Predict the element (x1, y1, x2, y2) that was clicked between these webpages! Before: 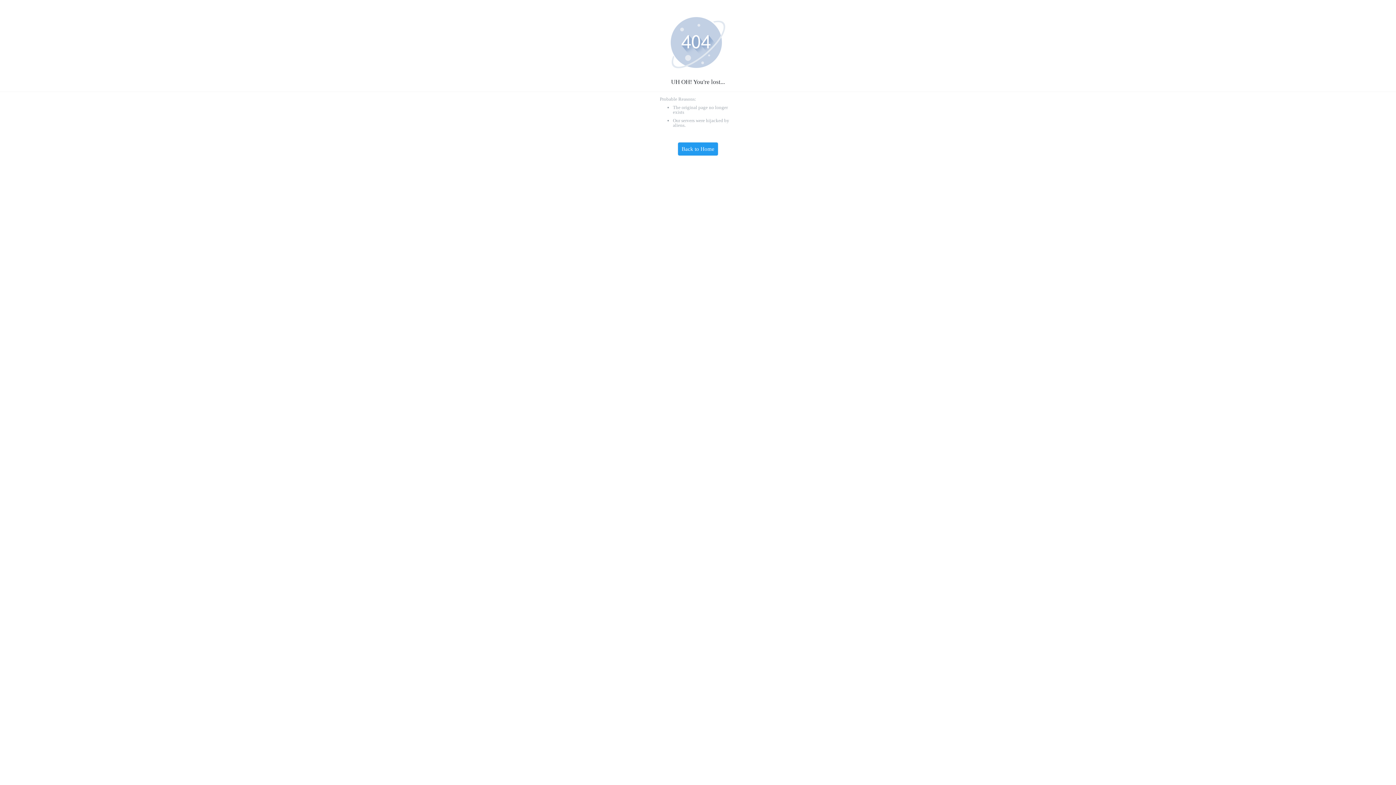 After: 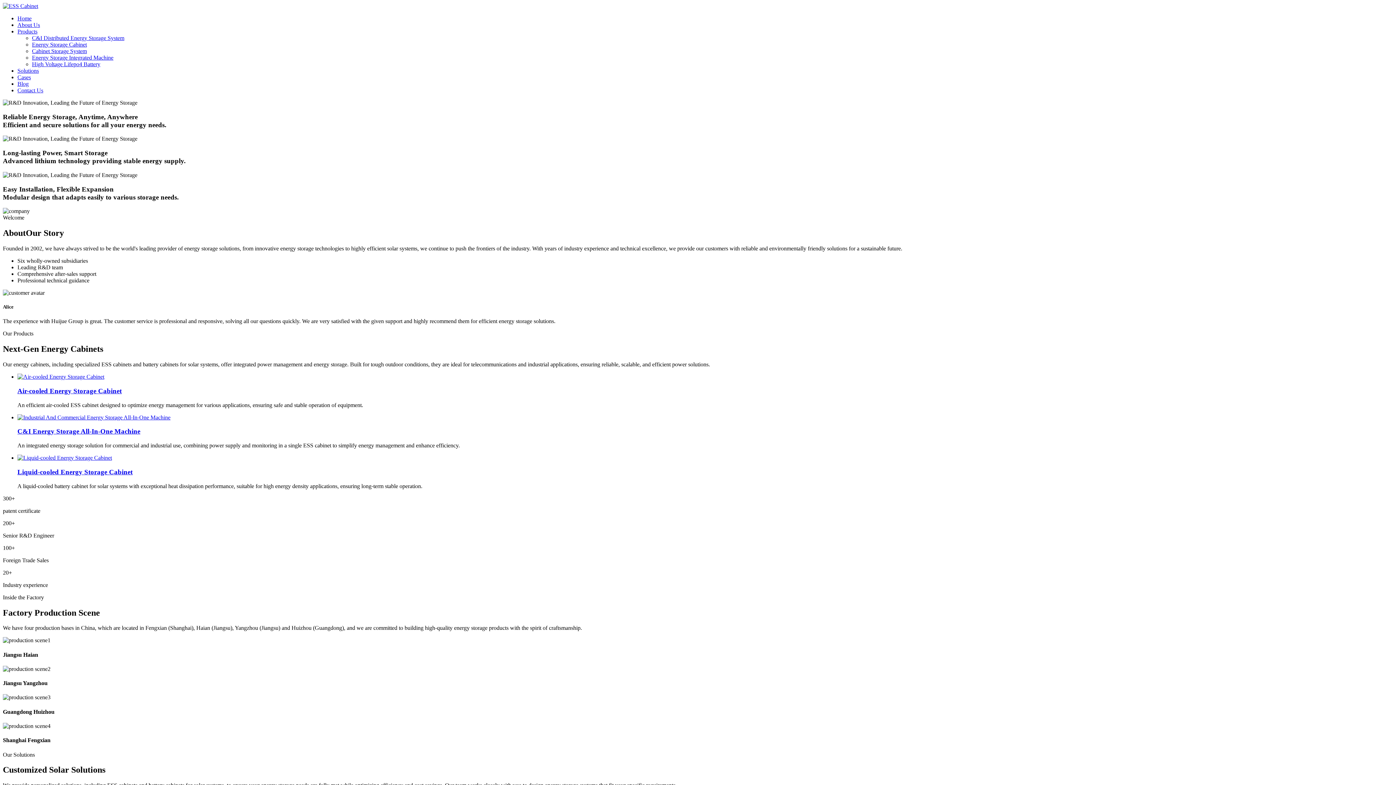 Action: bbox: (677, 142, 718, 156) label: Back to Home